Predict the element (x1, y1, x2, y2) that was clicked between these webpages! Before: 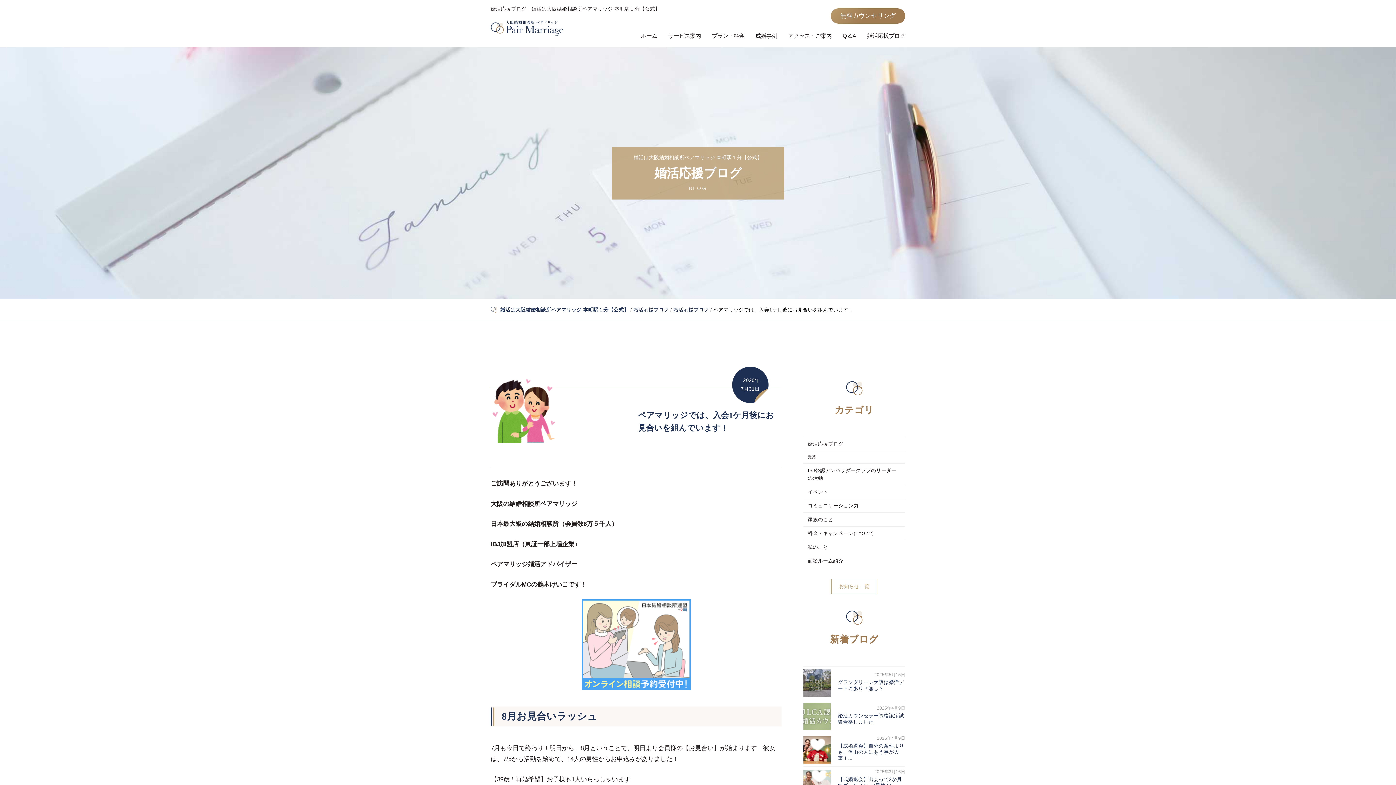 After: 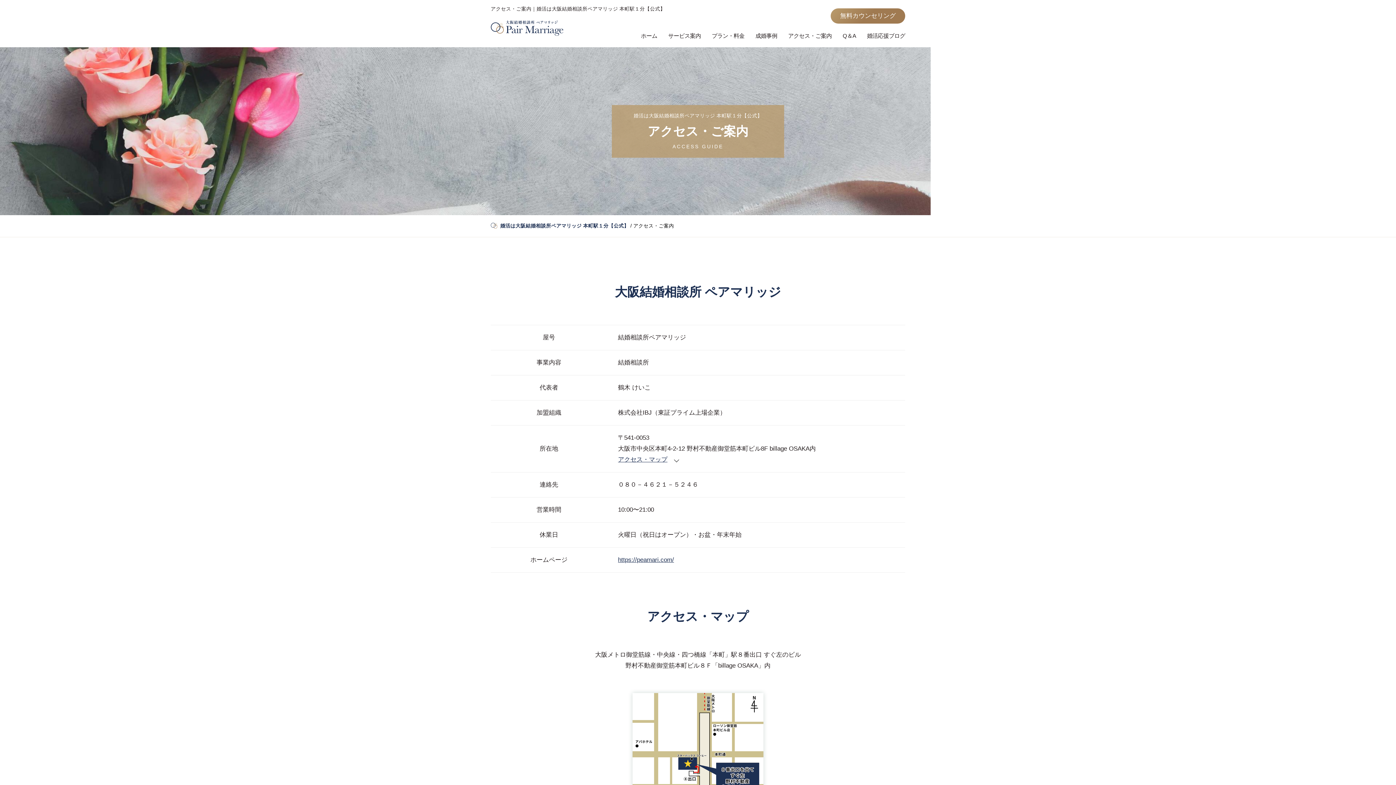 Action: bbox: (788, 30, 832, 40) label: アクセス・ご案内